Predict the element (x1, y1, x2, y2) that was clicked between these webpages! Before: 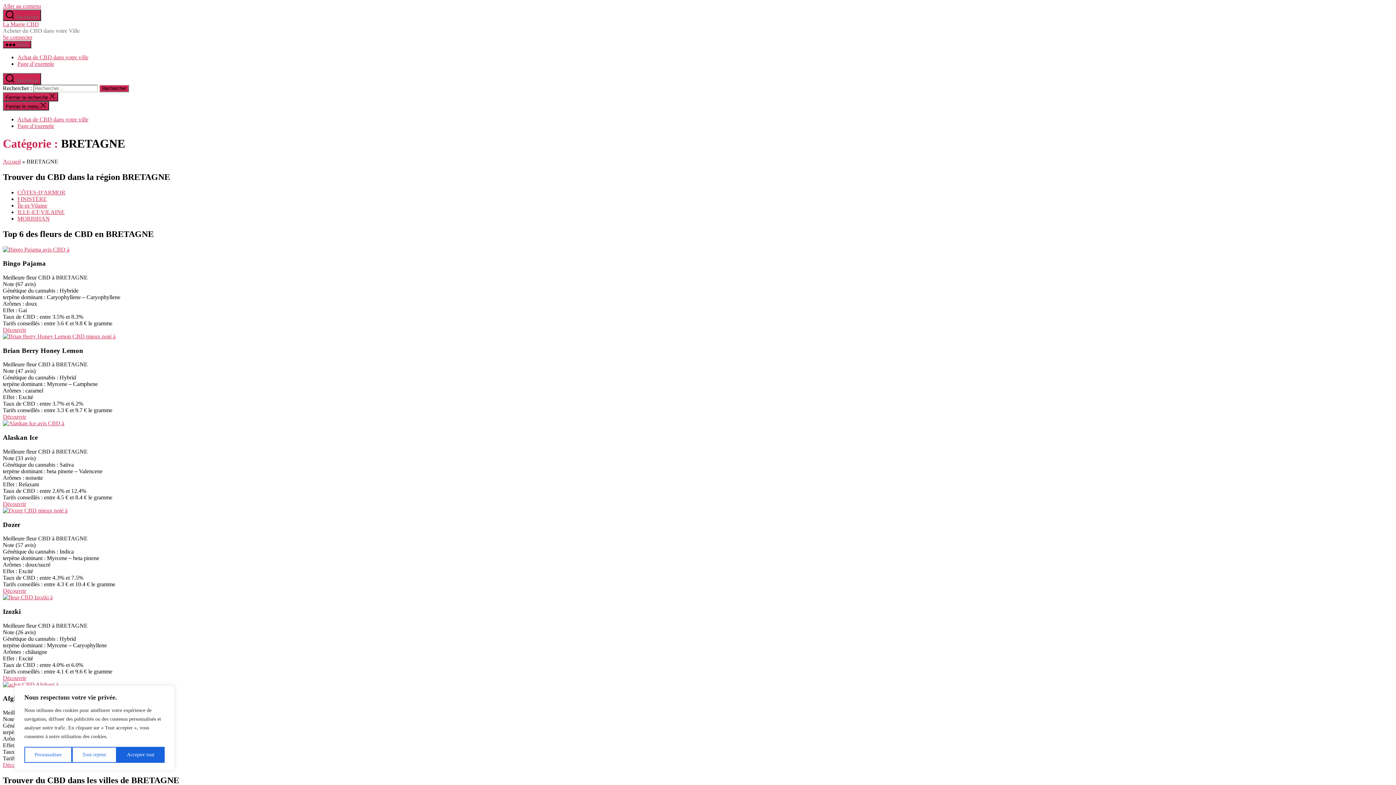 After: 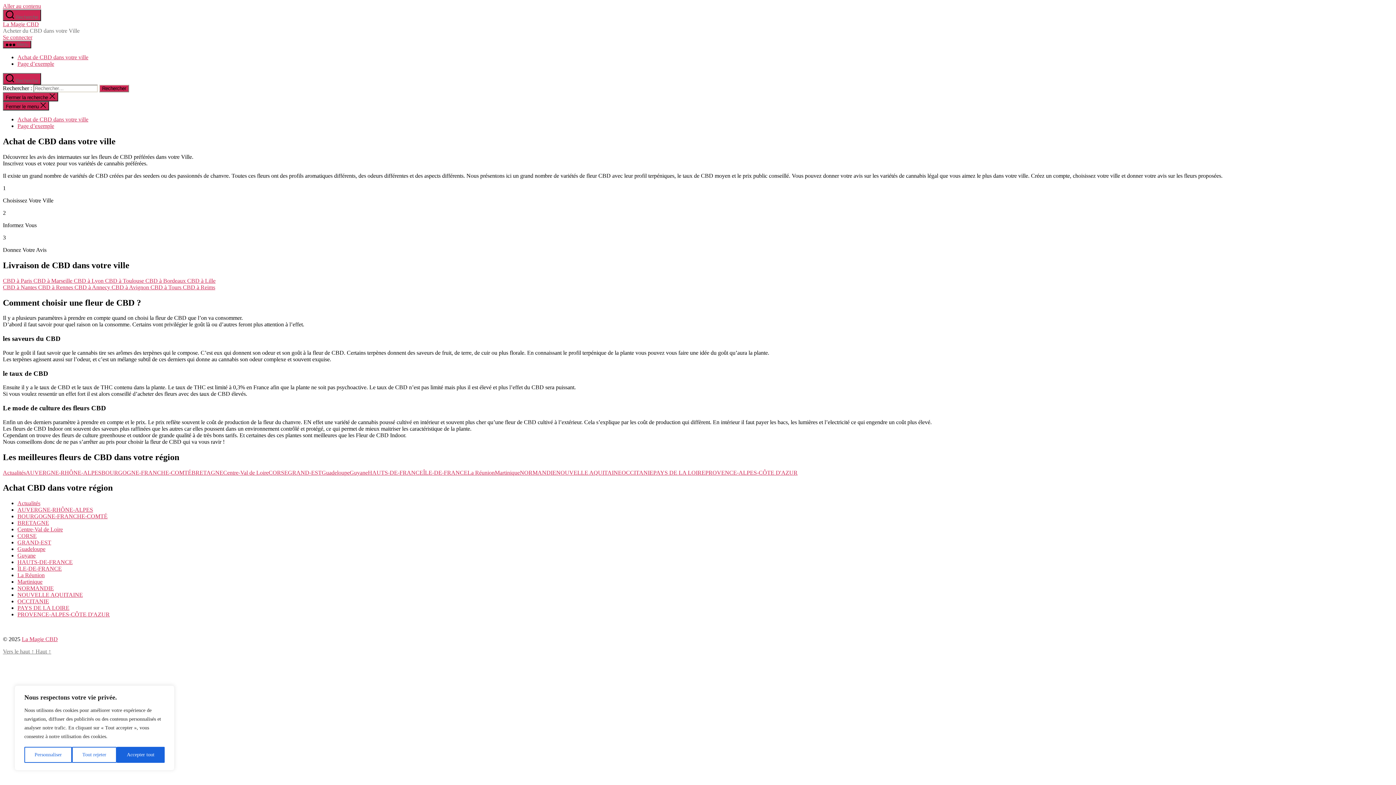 Action: bbox: (2, 158, 20, 164) label: Accueil